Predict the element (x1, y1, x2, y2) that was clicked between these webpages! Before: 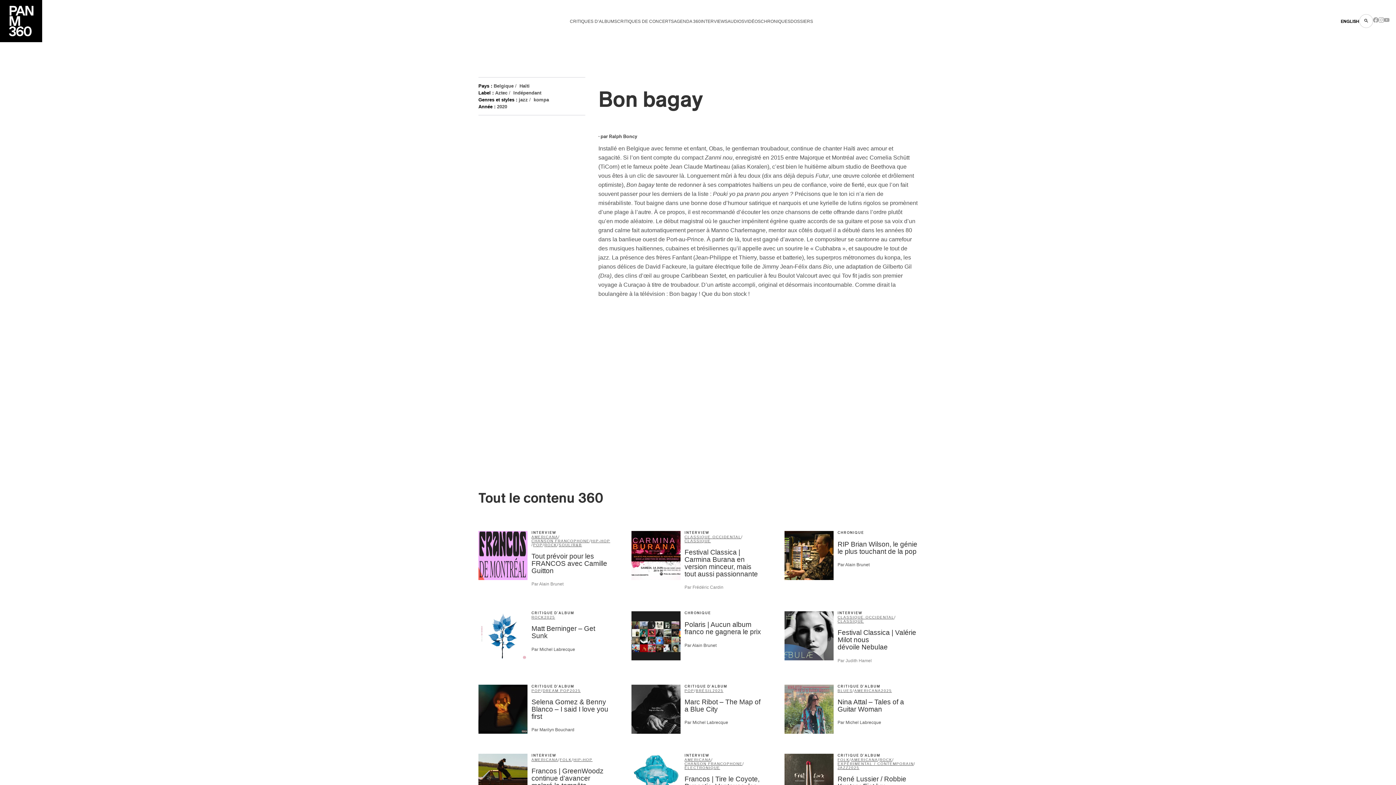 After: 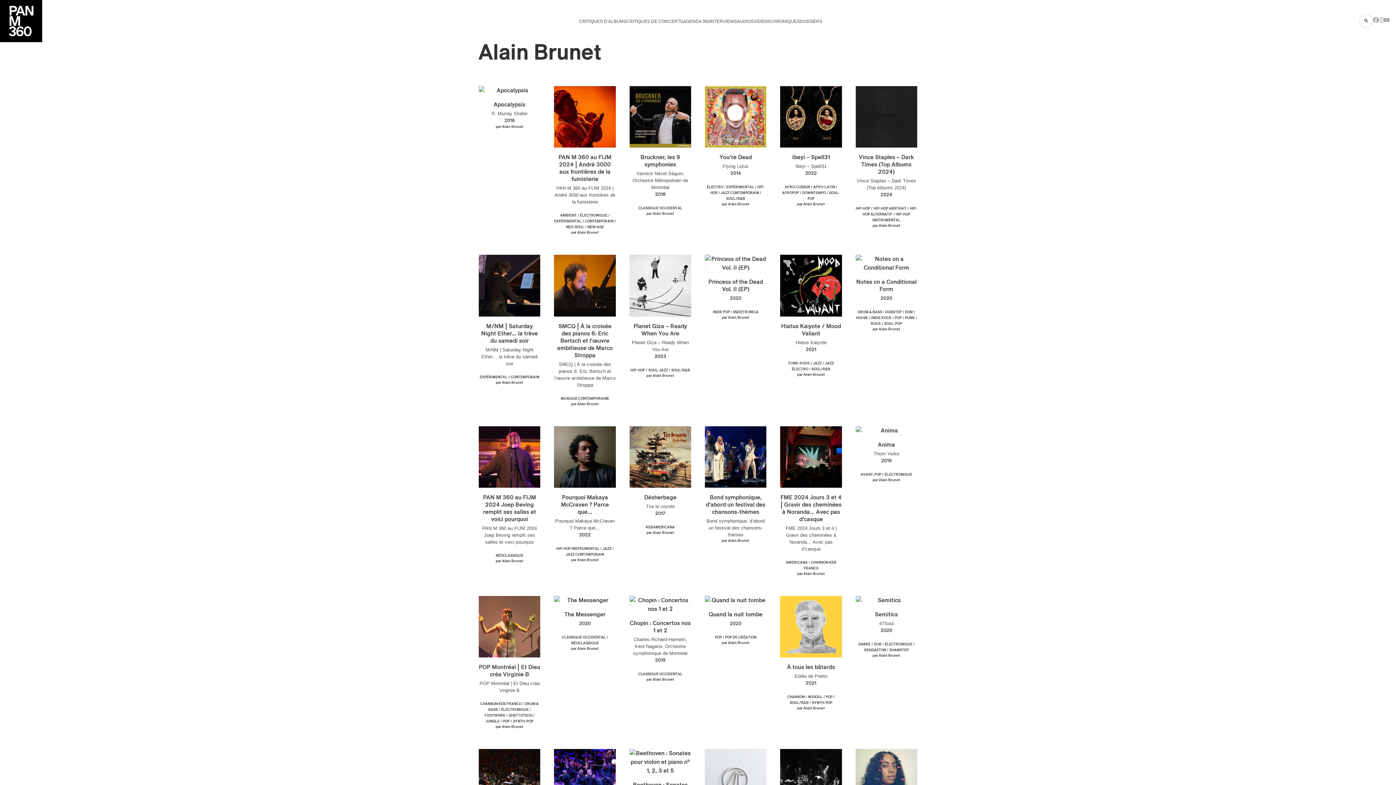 Action: label: Par Alain Brunet bbox: (837, 562, 869, 567)